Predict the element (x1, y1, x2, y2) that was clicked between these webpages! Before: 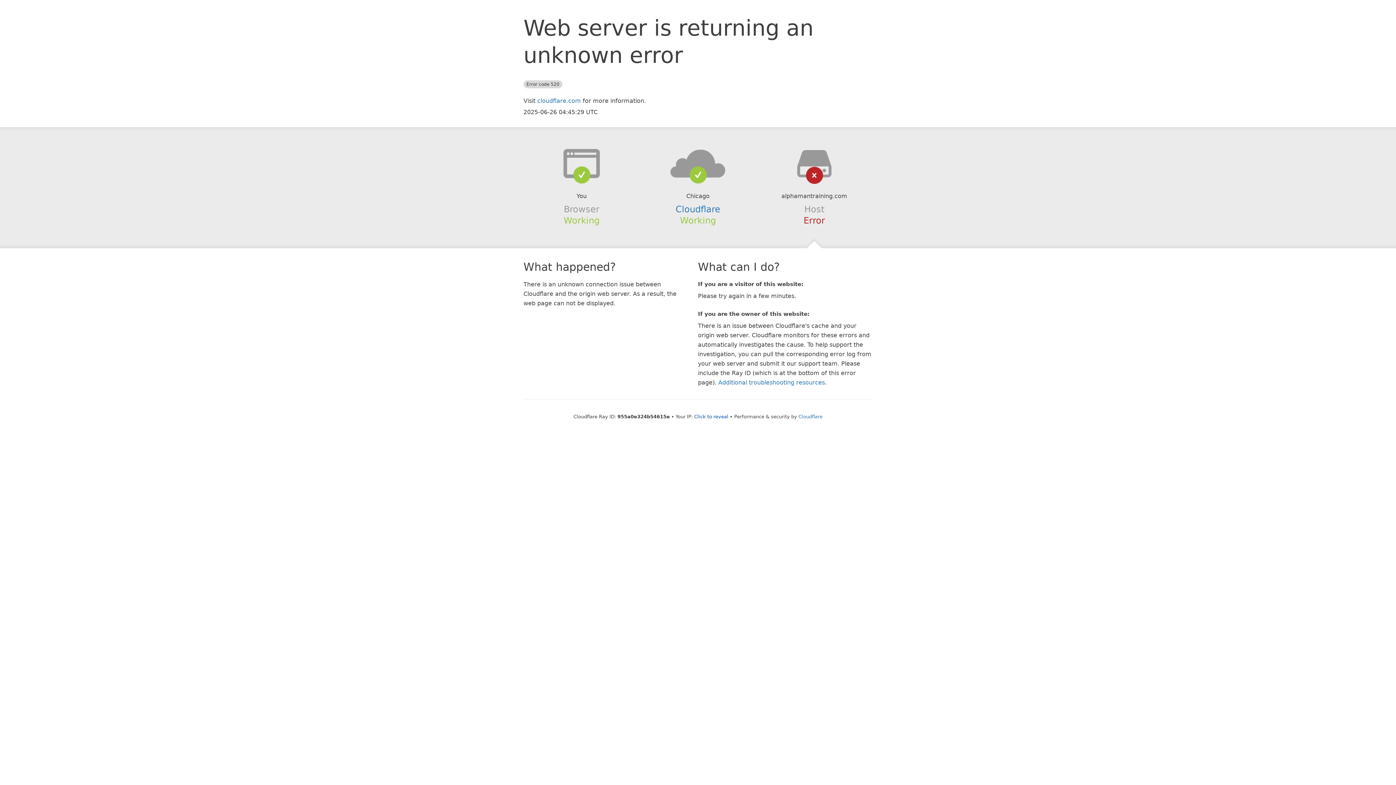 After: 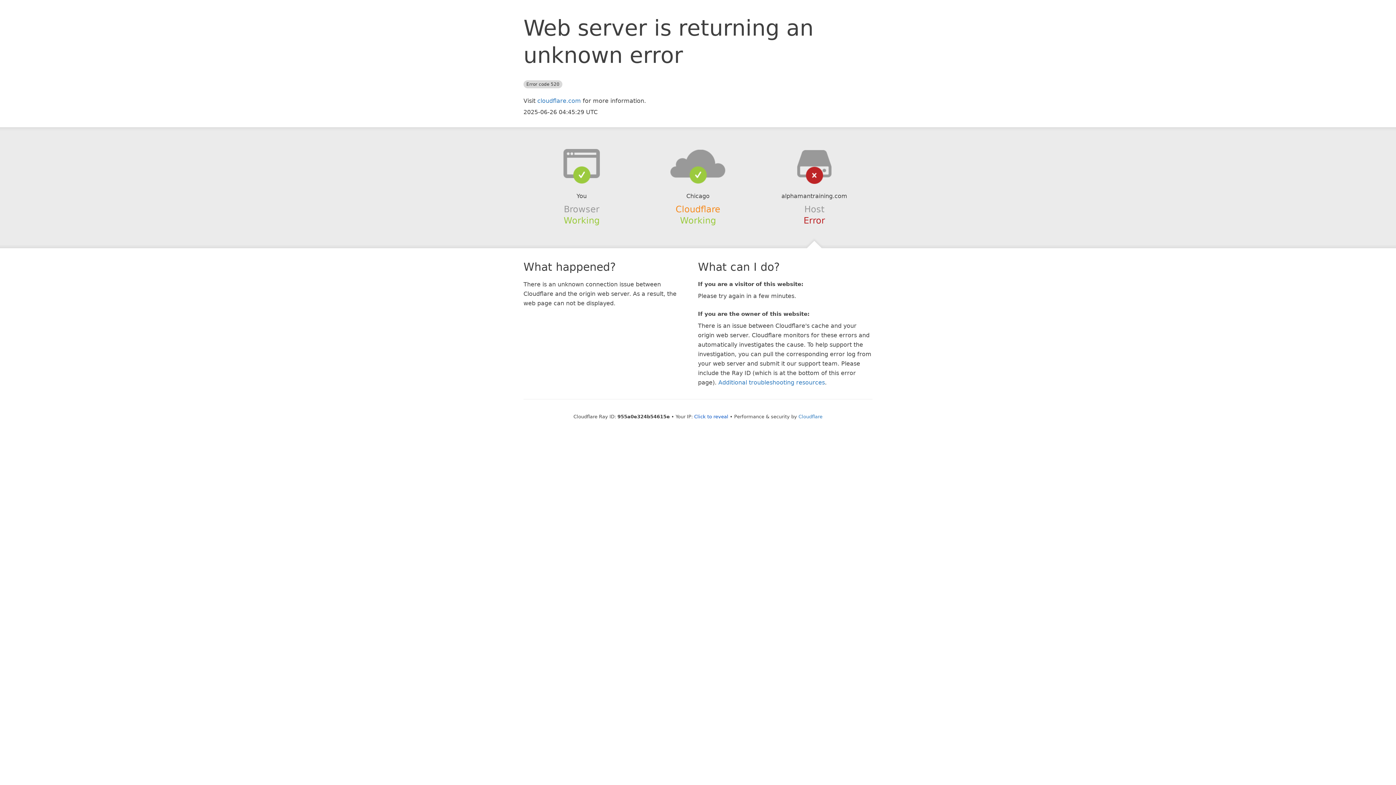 Action: bbox: (675, 204, 720, 214) label: Cloudflare